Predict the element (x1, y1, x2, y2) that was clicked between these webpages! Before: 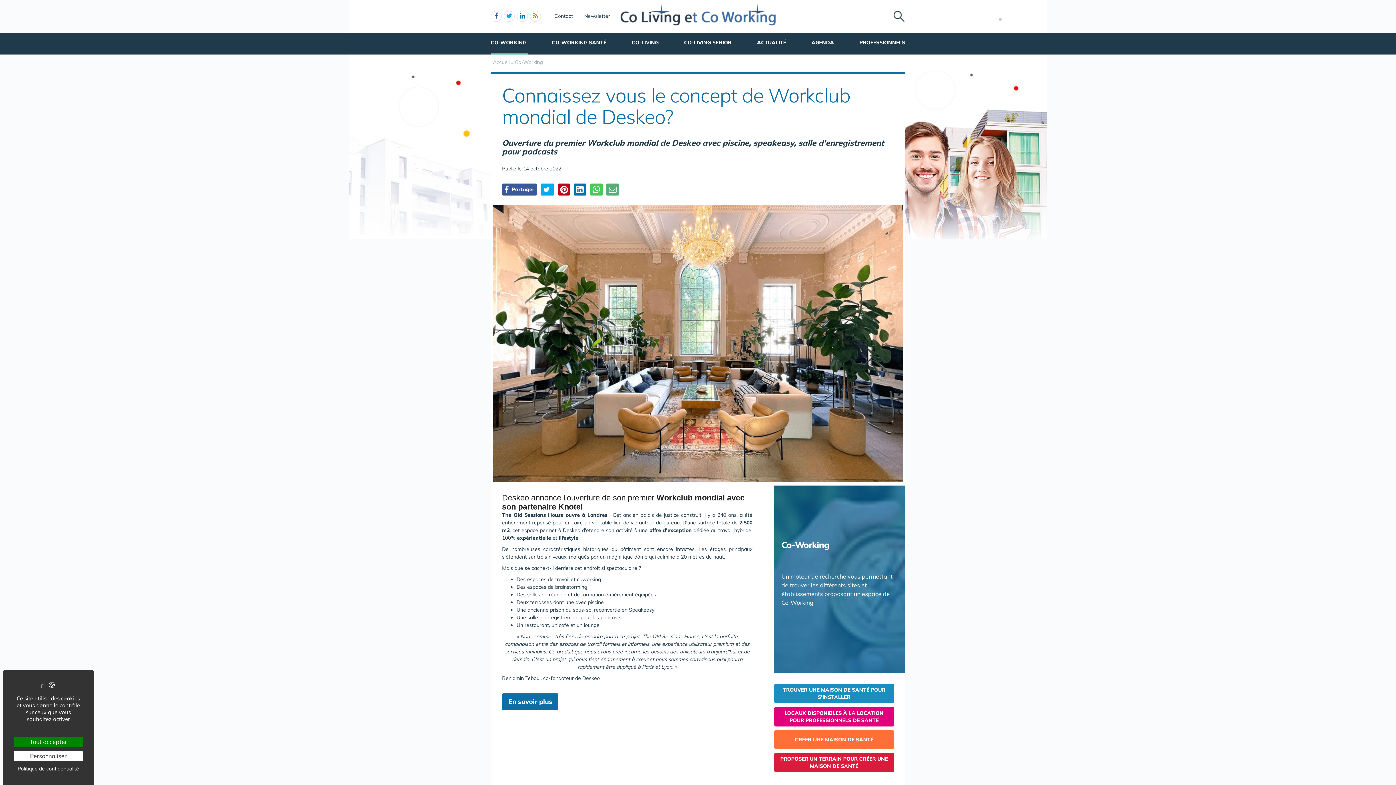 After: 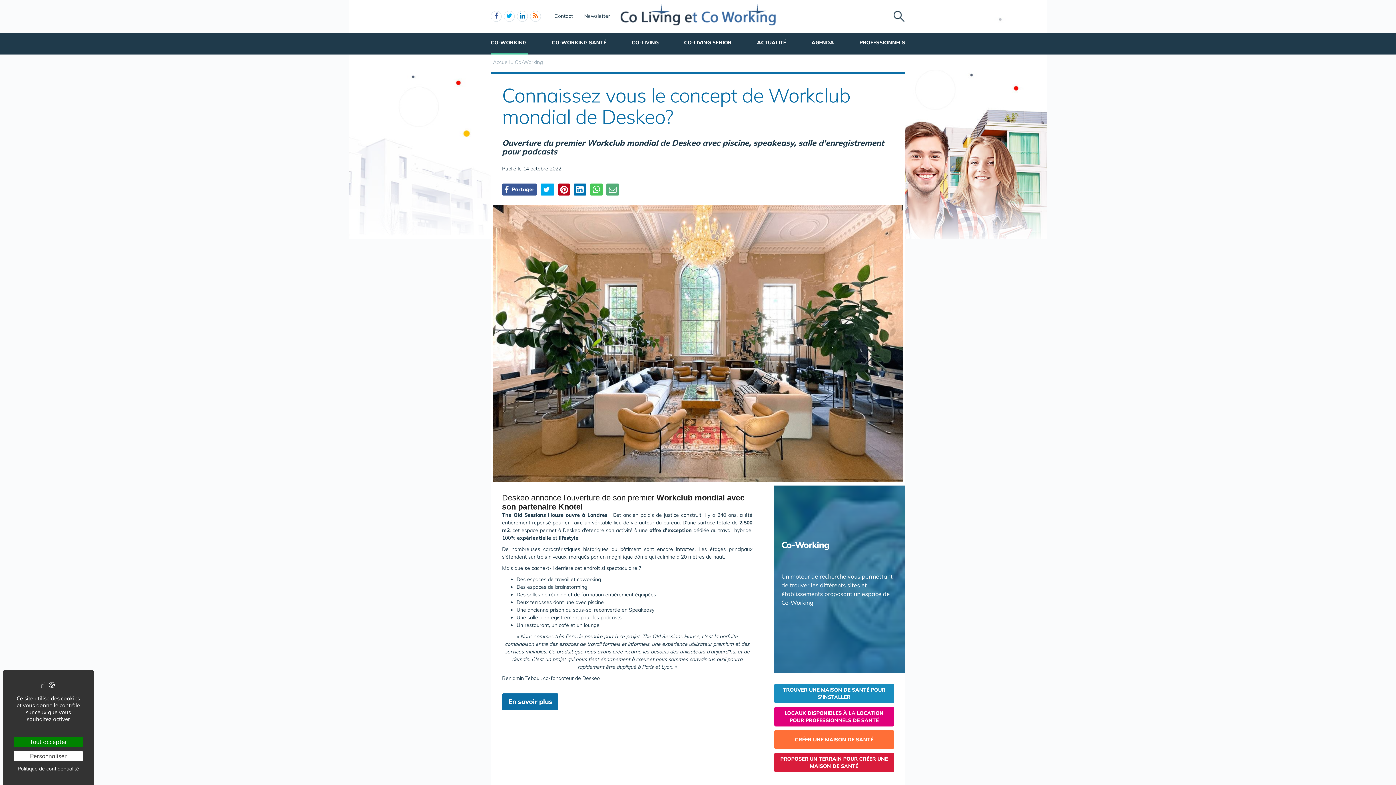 Action: bbox: (573, 183, 586, 195)